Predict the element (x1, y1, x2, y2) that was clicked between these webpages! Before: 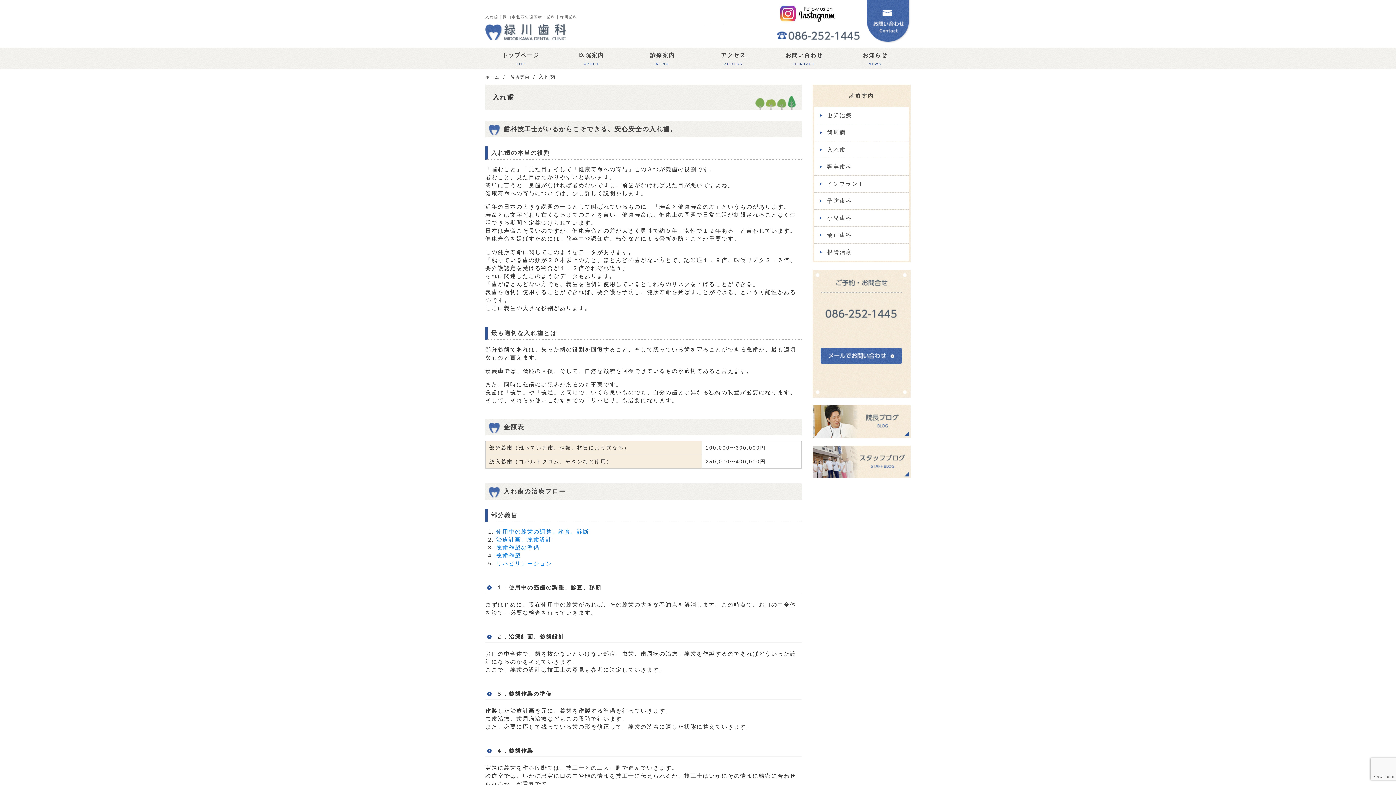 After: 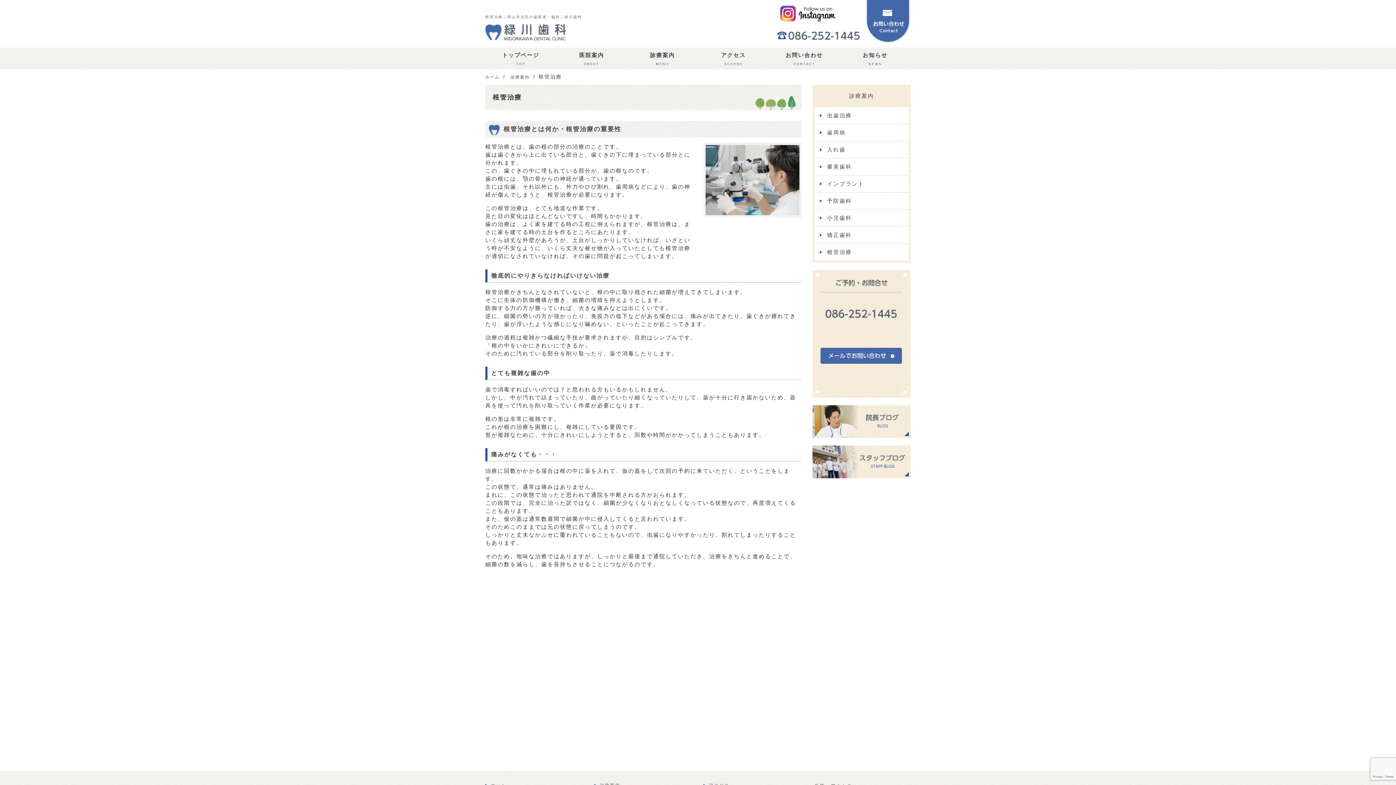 Action: label: 根管治療 bbox: (814, 244, 909, 260)